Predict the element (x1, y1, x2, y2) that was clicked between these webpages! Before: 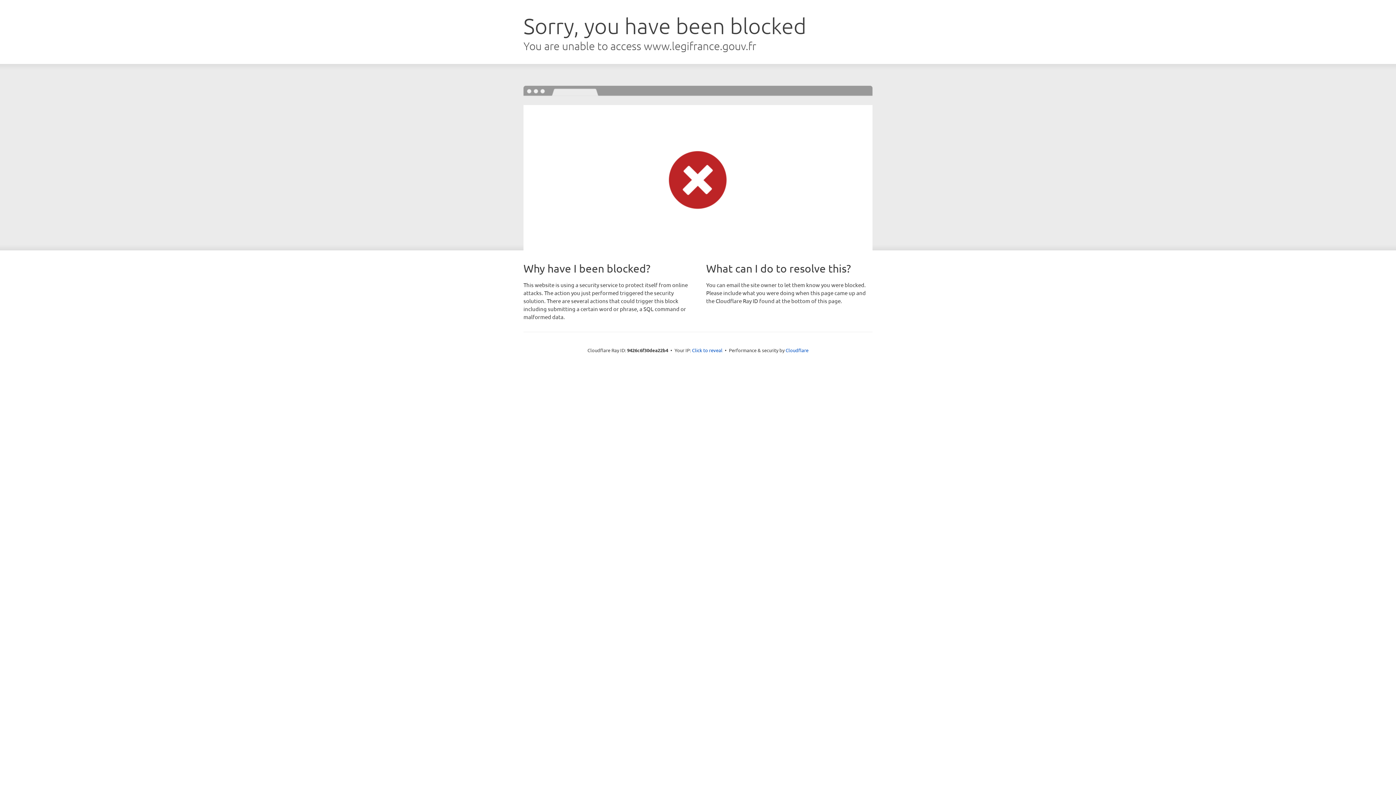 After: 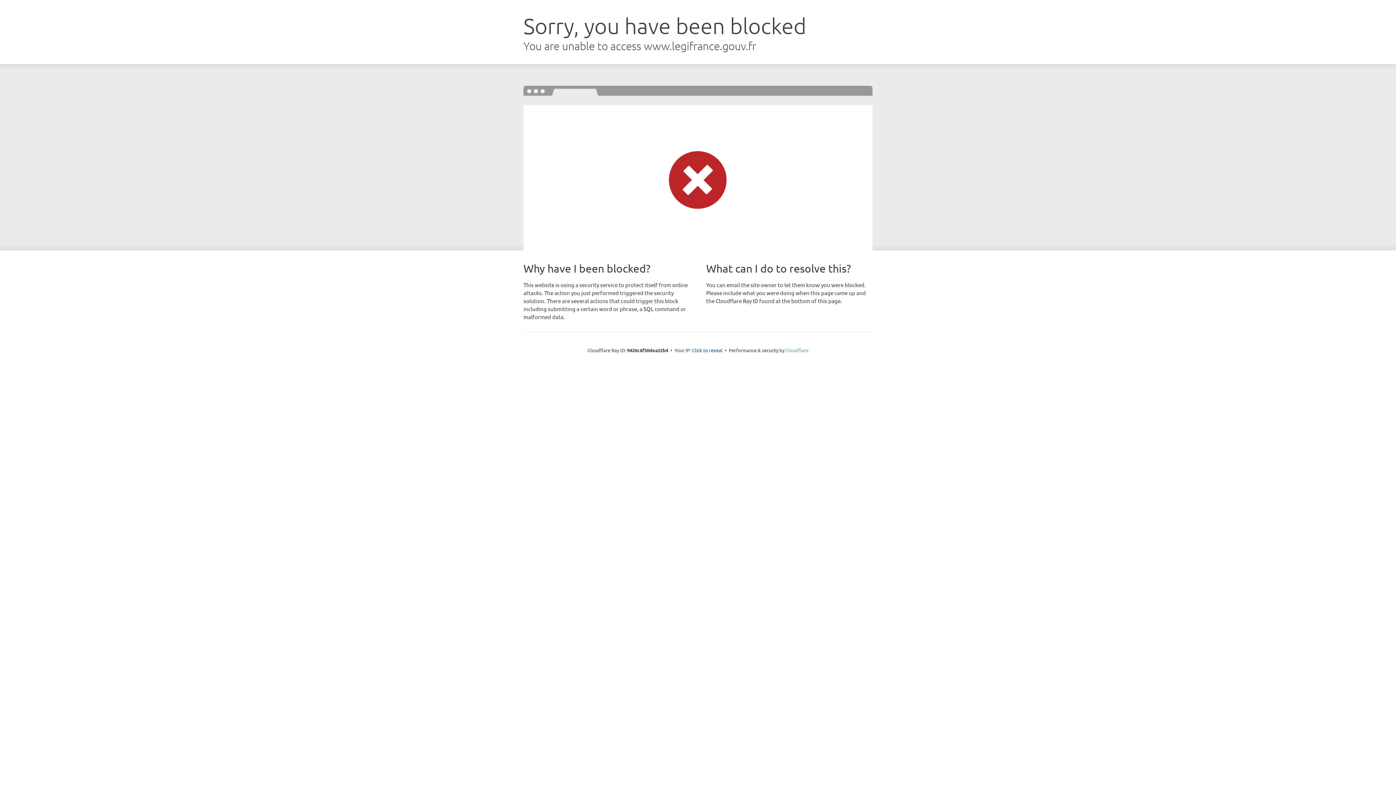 Action: label: Cloudflare bbox: (785, 347, 808, 353)